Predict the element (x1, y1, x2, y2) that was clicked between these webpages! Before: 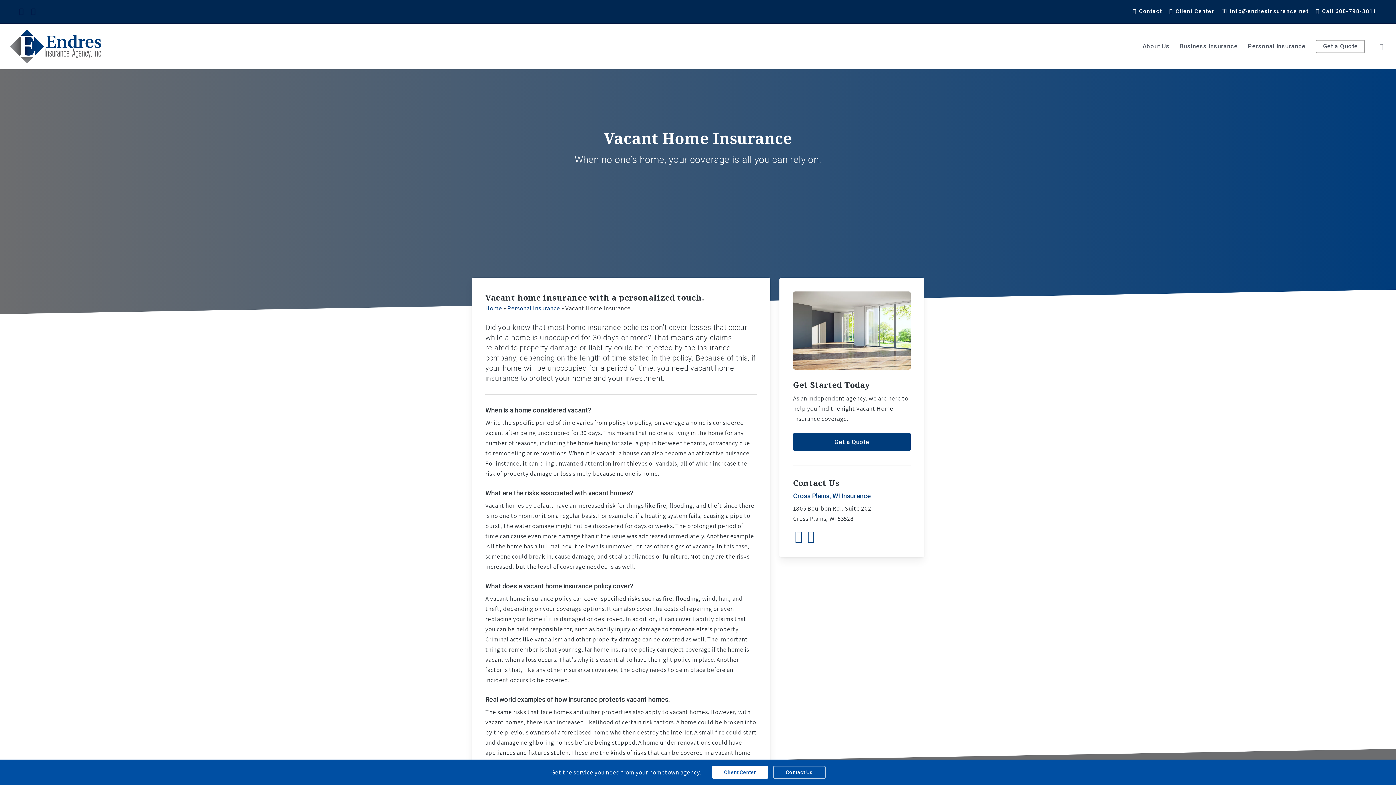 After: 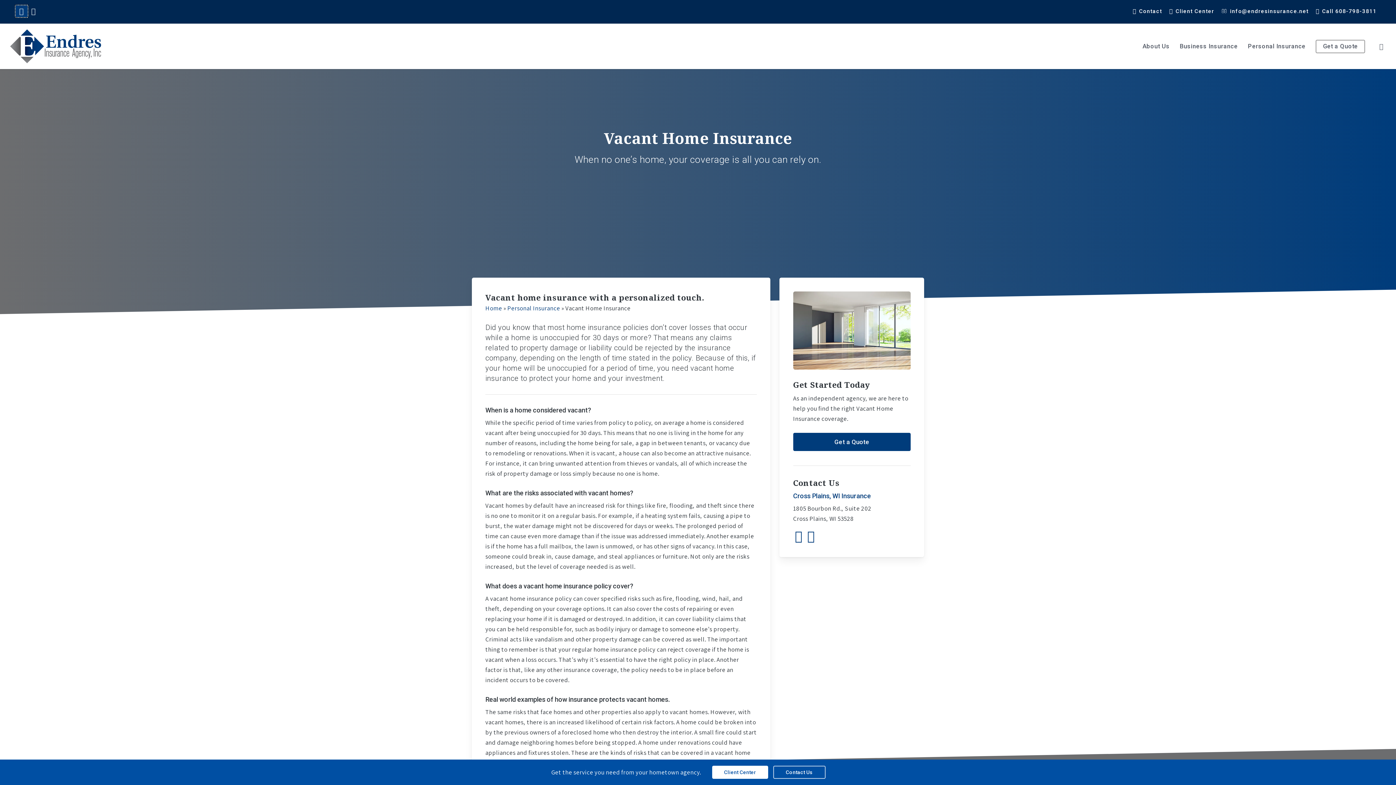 Action: label: Visit Endres Insurance Agency on Facebook (opens in a new tab) bbox: (15, 5, 27, 17)